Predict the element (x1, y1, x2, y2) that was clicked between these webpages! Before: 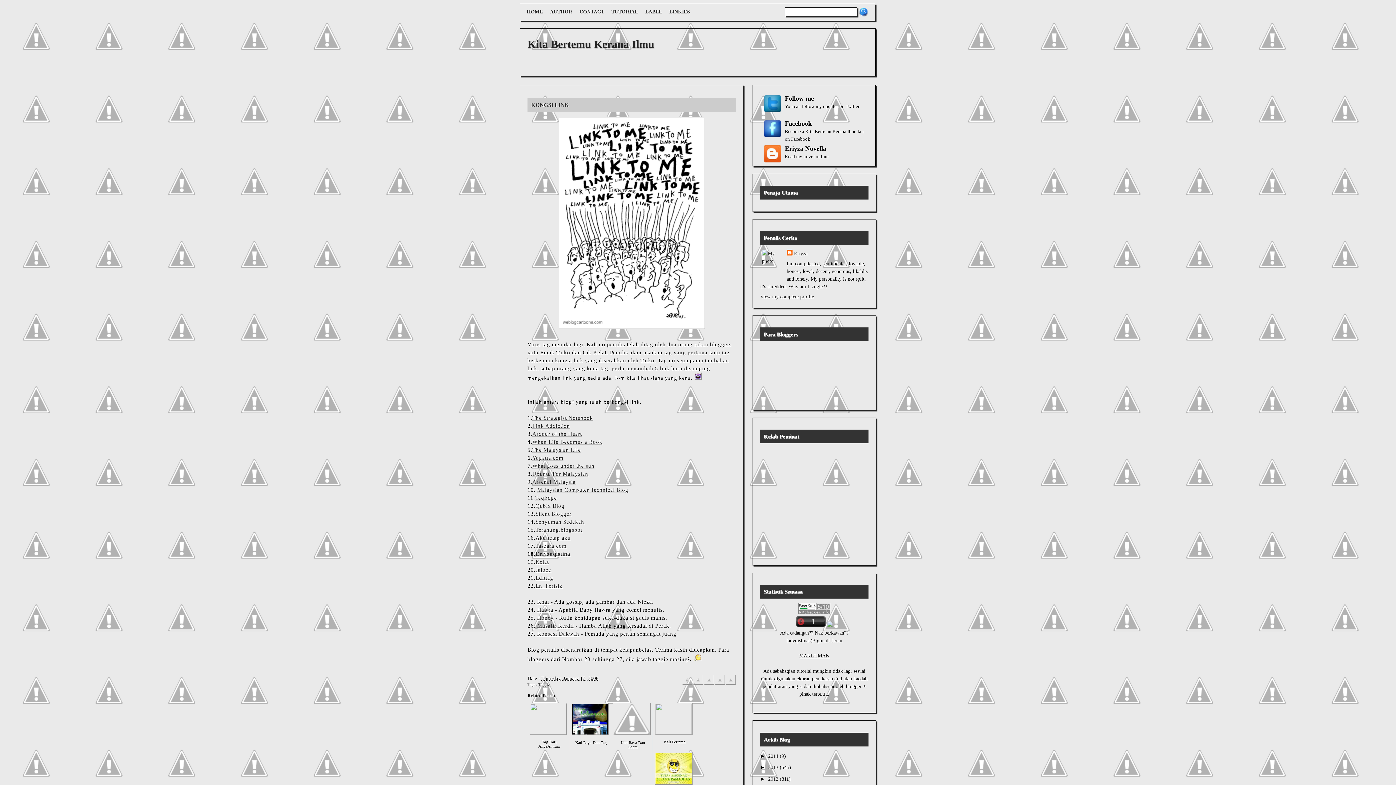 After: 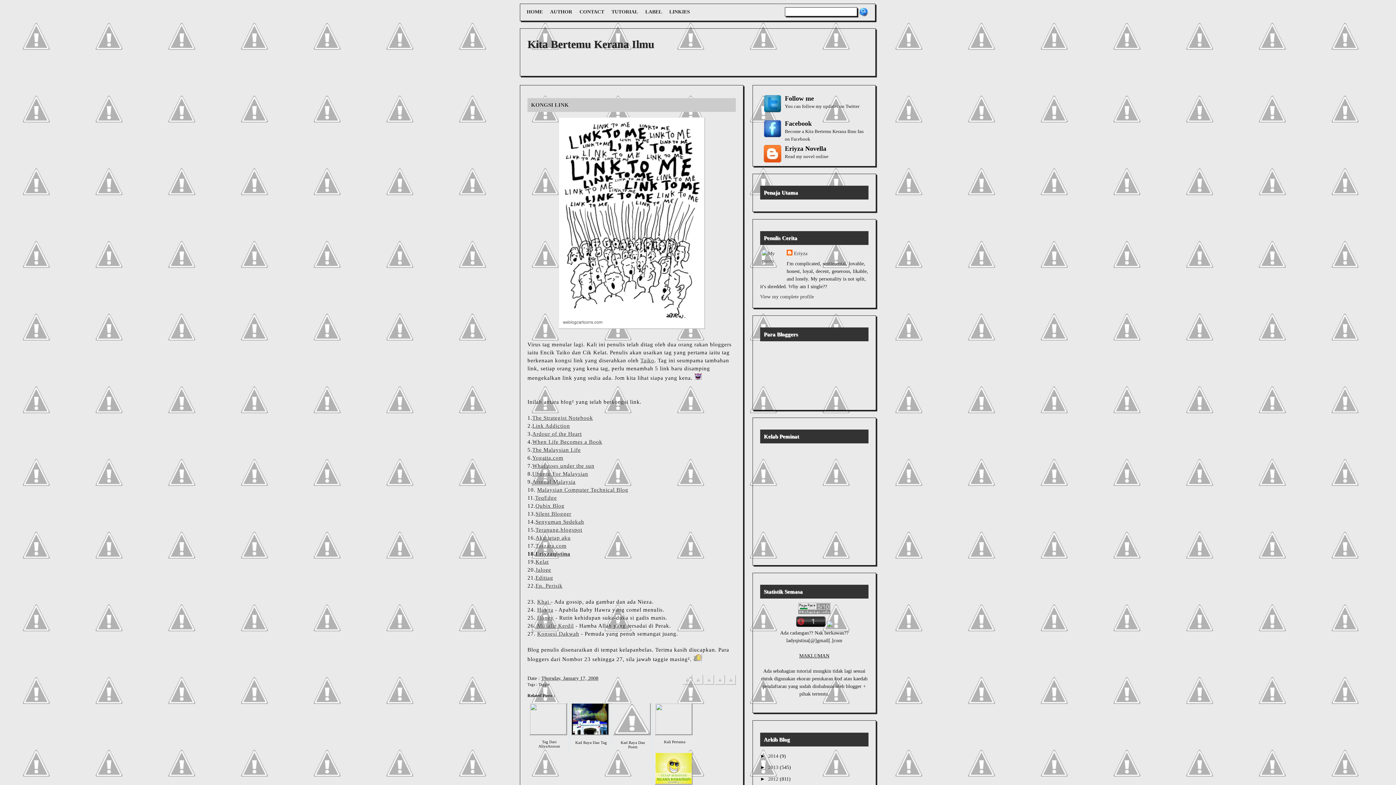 Action: label: Hawra bbox: (537, 607, 553, 613)